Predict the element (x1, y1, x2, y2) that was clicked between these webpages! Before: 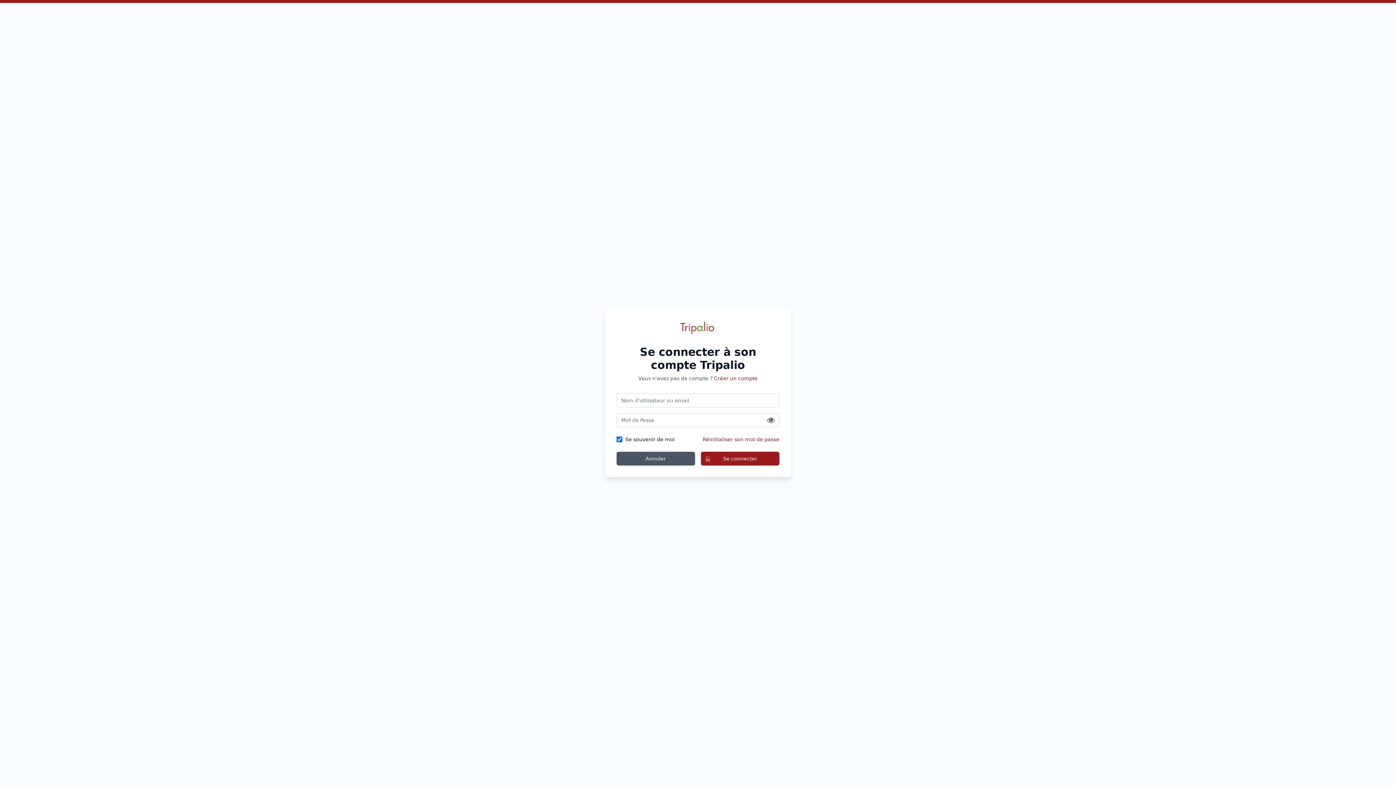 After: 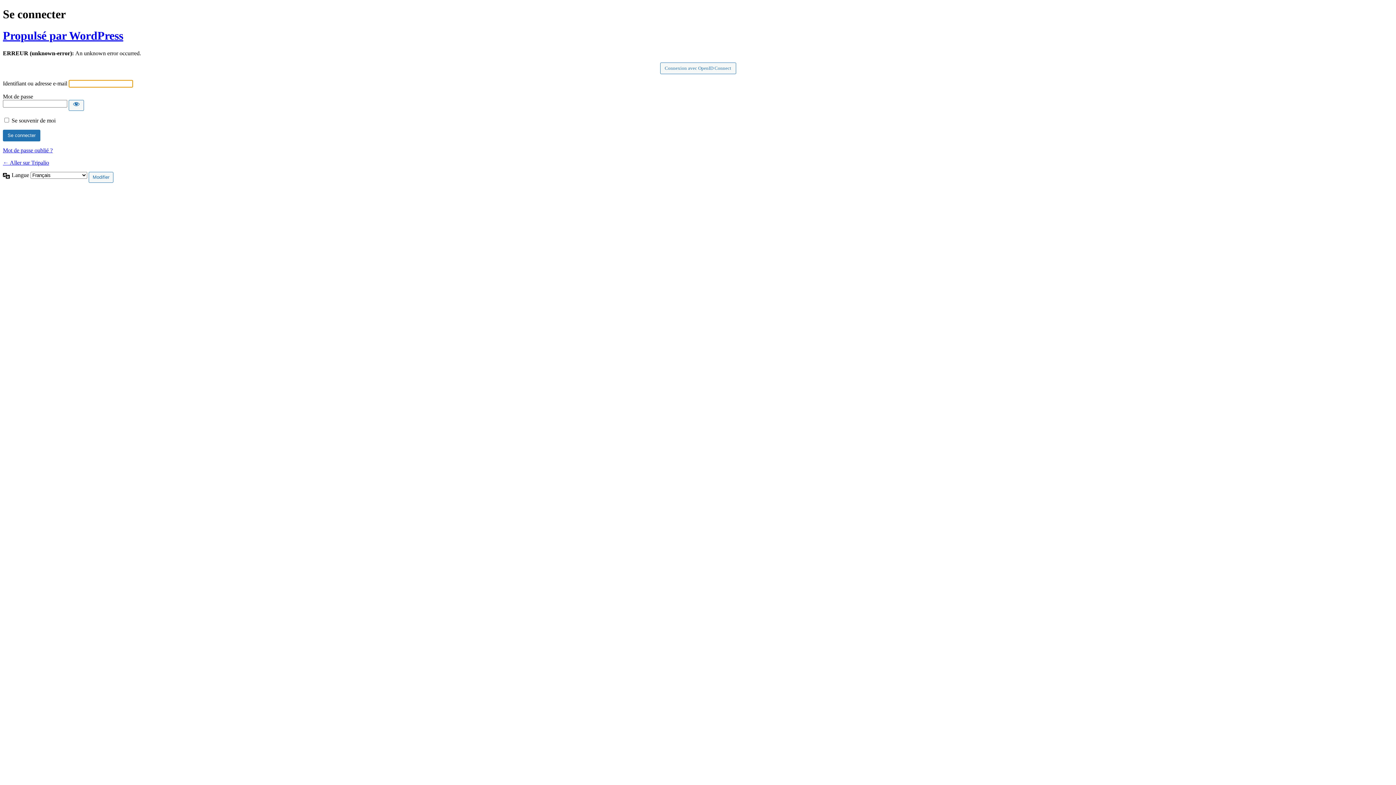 Action: bbox: (616, 452, 695, 465) label: Annuler